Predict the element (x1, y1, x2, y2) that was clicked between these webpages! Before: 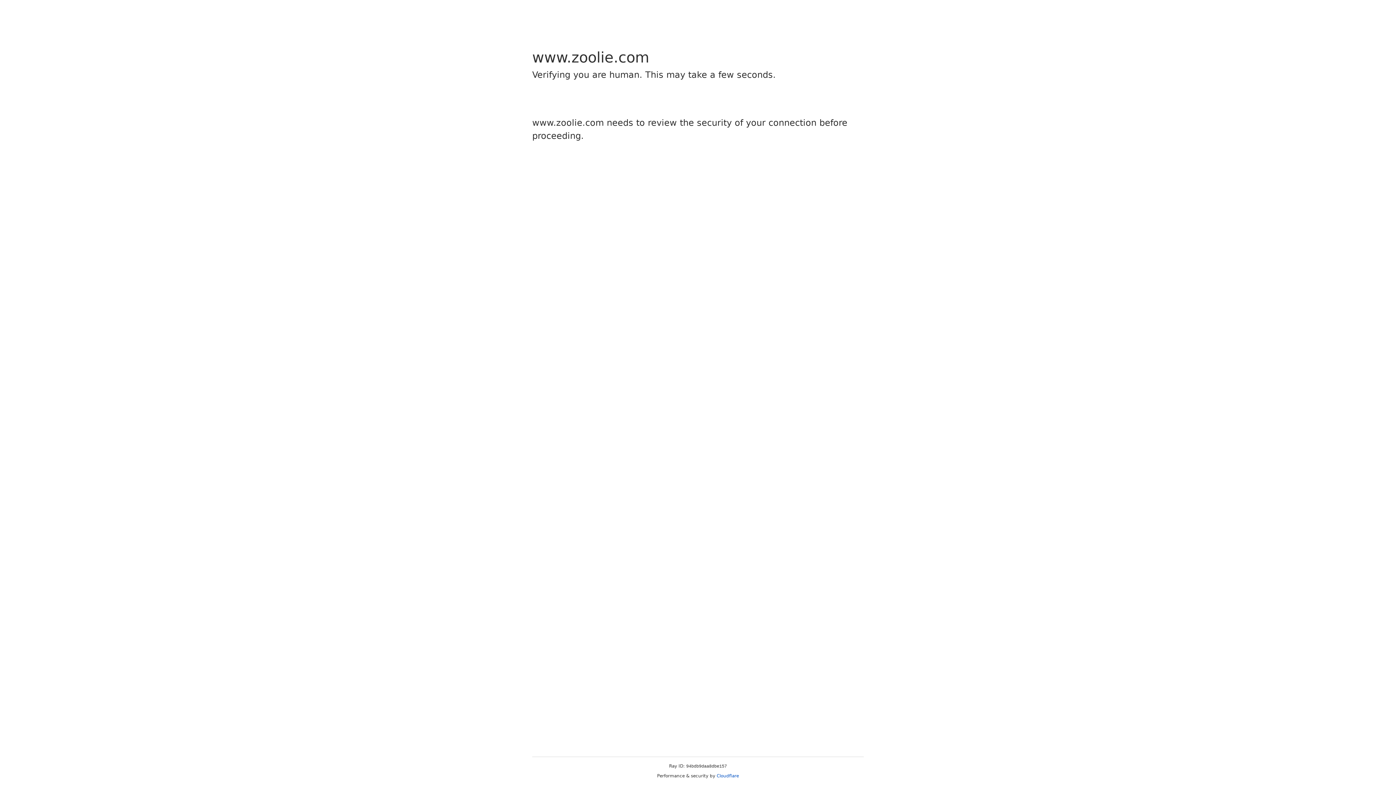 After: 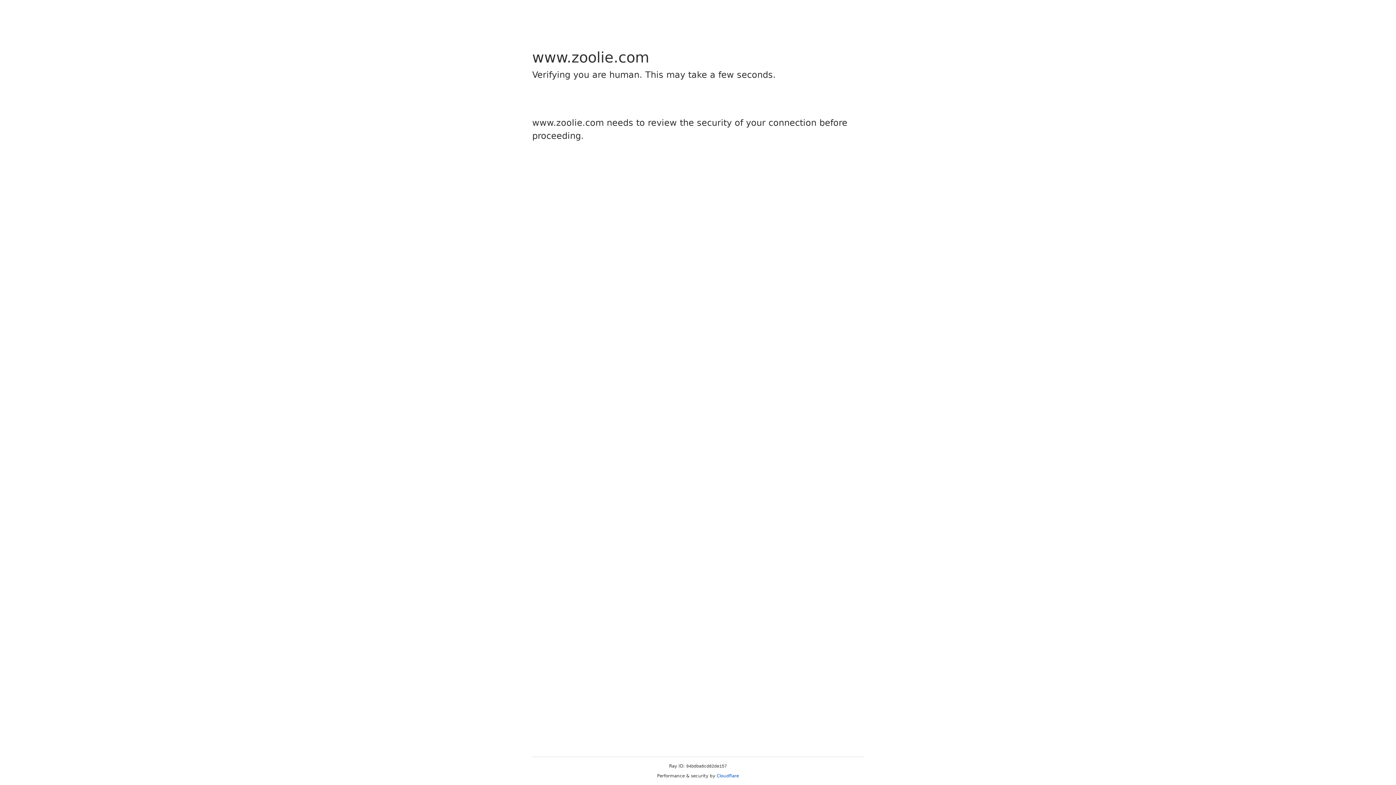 Action: label: Cloudflare bbox: (716, 773, 739, 778)